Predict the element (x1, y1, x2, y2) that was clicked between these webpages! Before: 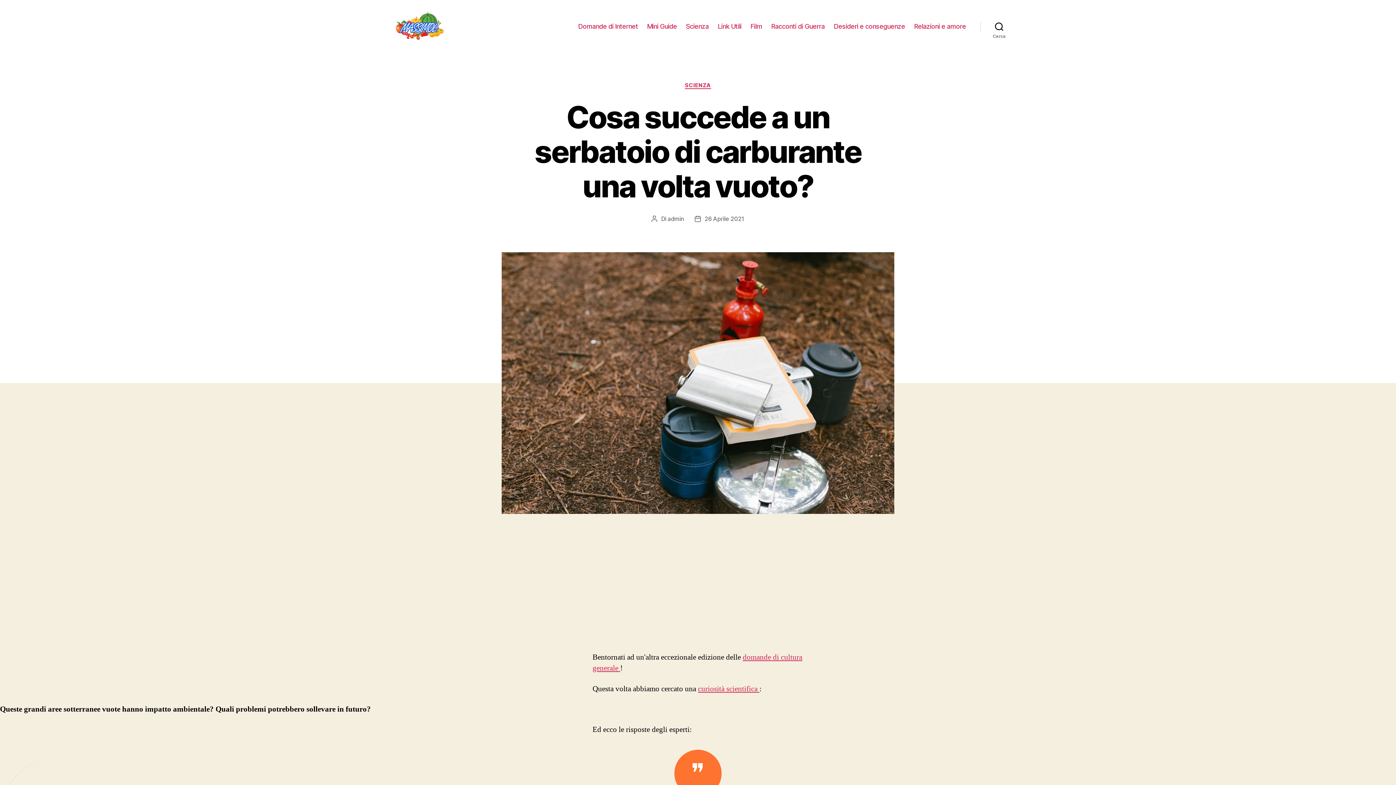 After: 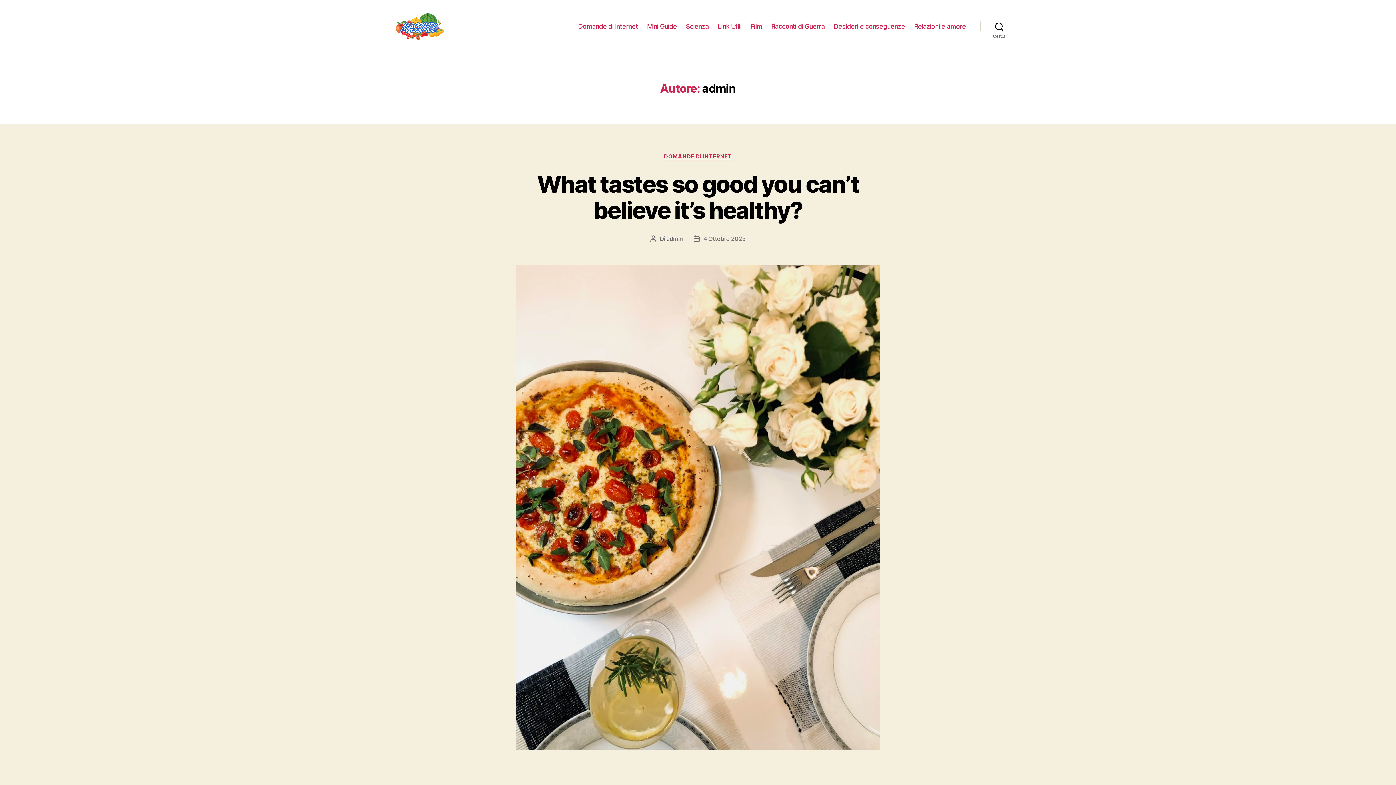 Action: label: admin bbox: (667, 215, 684, 222)